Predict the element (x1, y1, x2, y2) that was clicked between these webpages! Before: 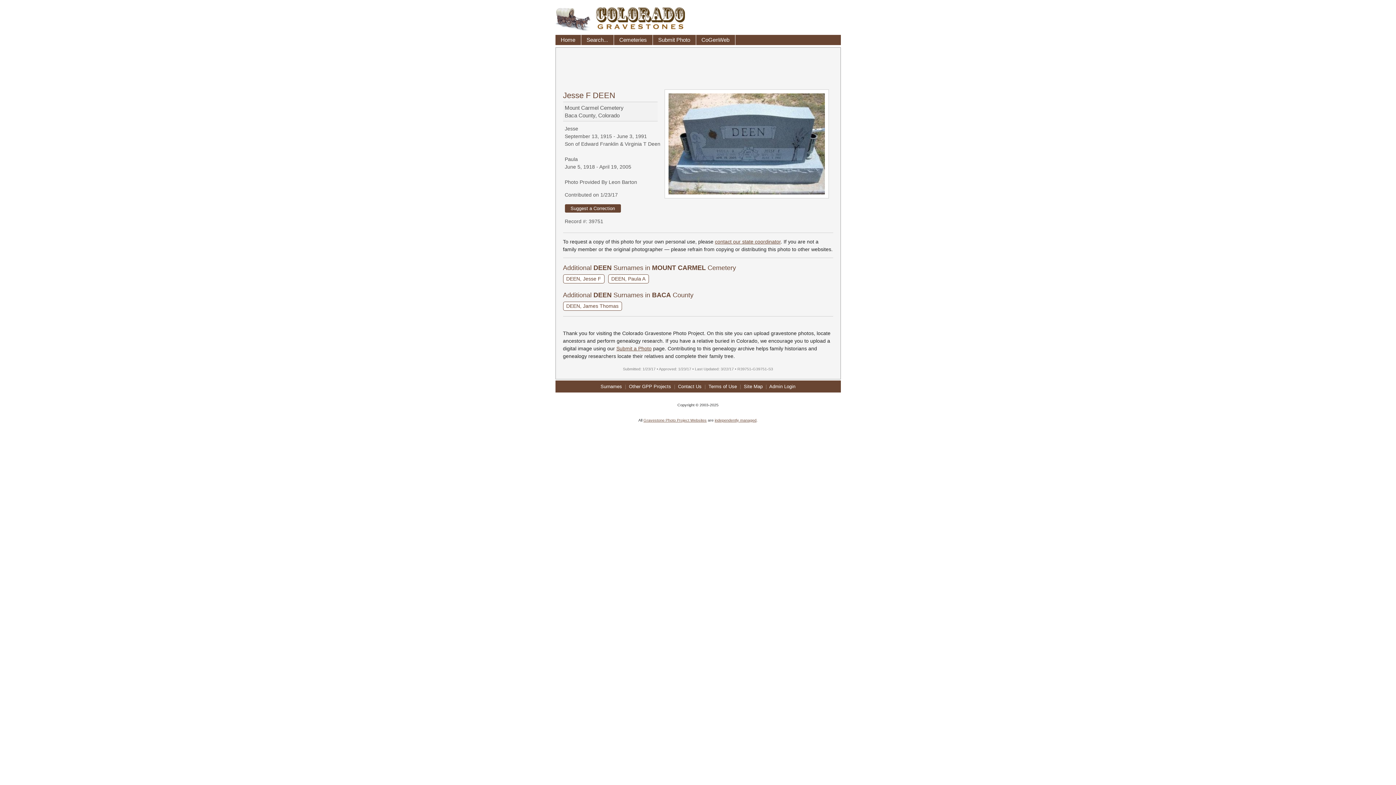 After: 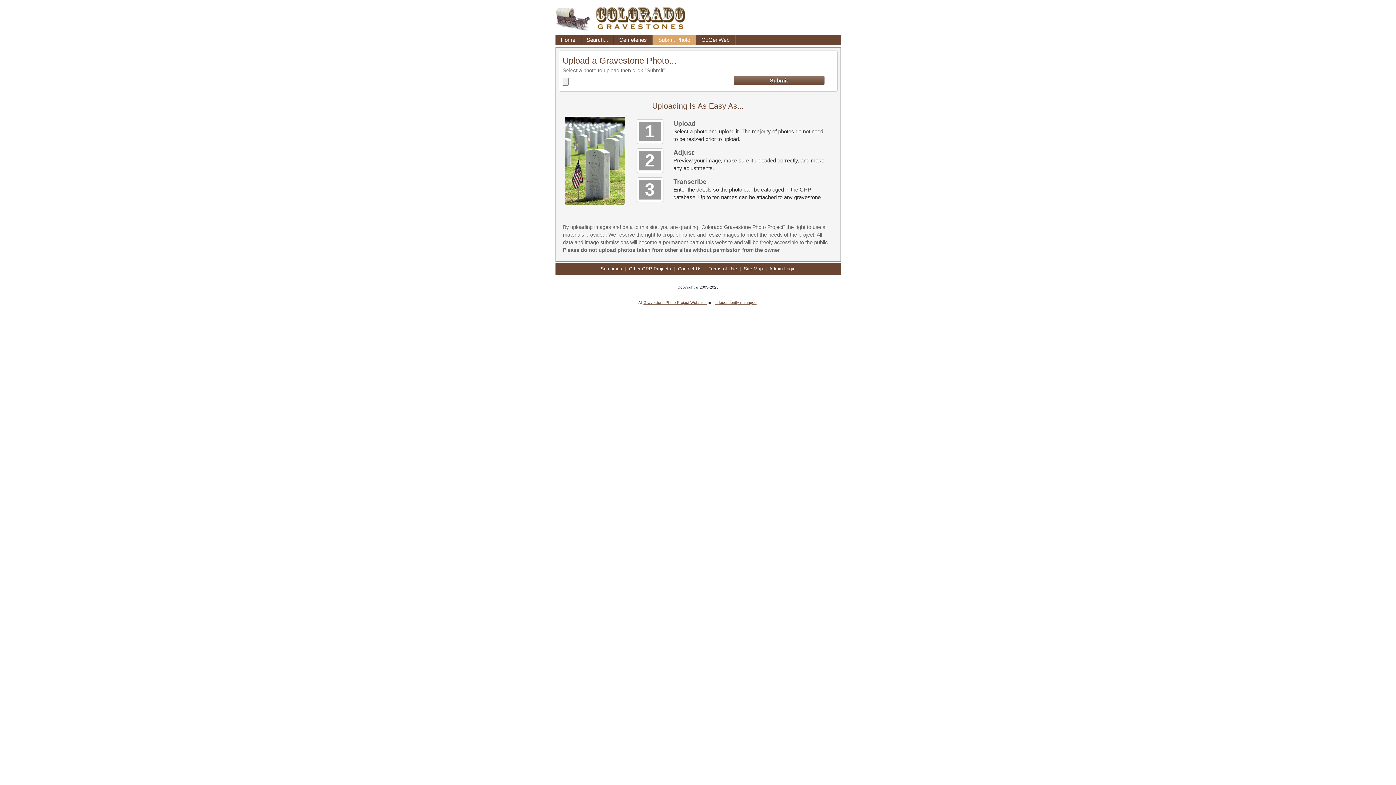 Action: bbox: (616, 346, 651, 351) label: Submit a Photo